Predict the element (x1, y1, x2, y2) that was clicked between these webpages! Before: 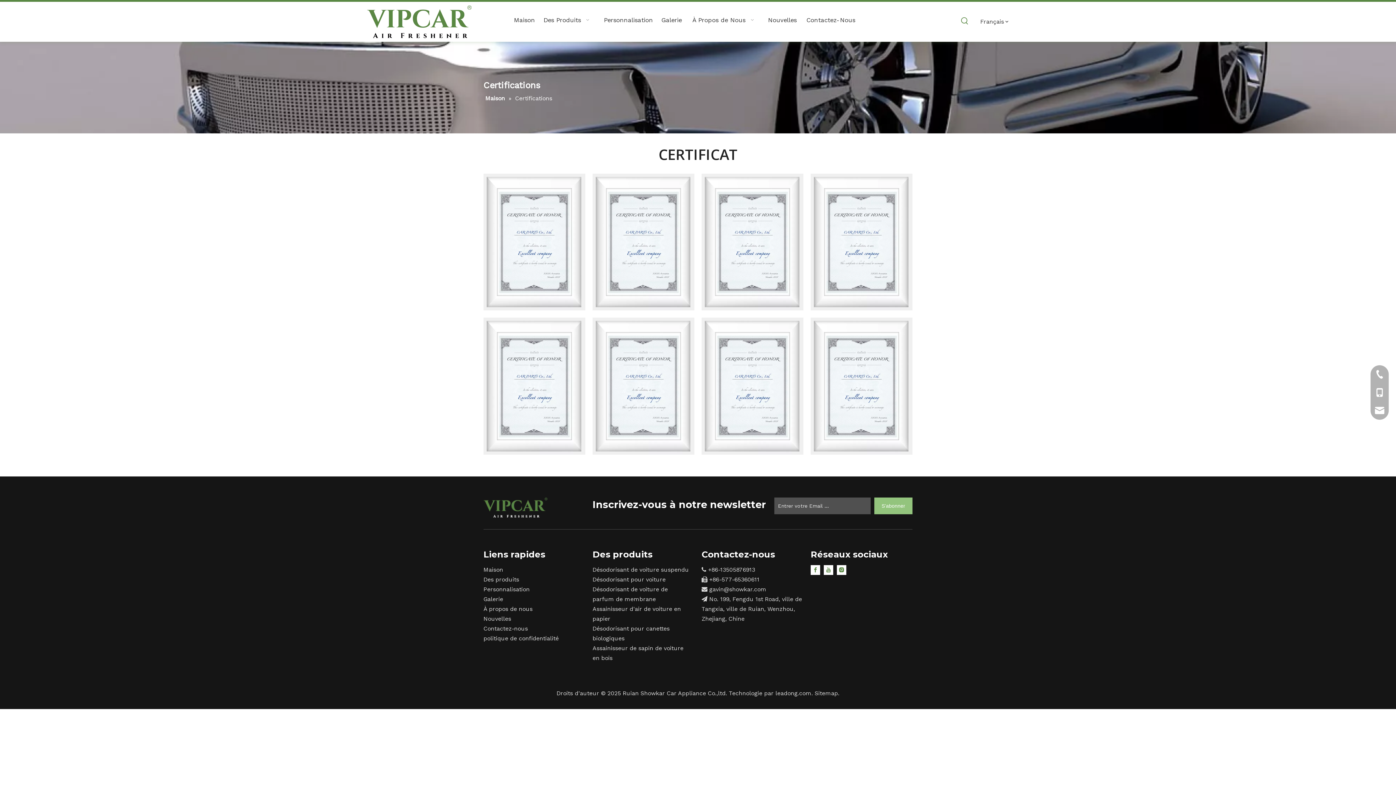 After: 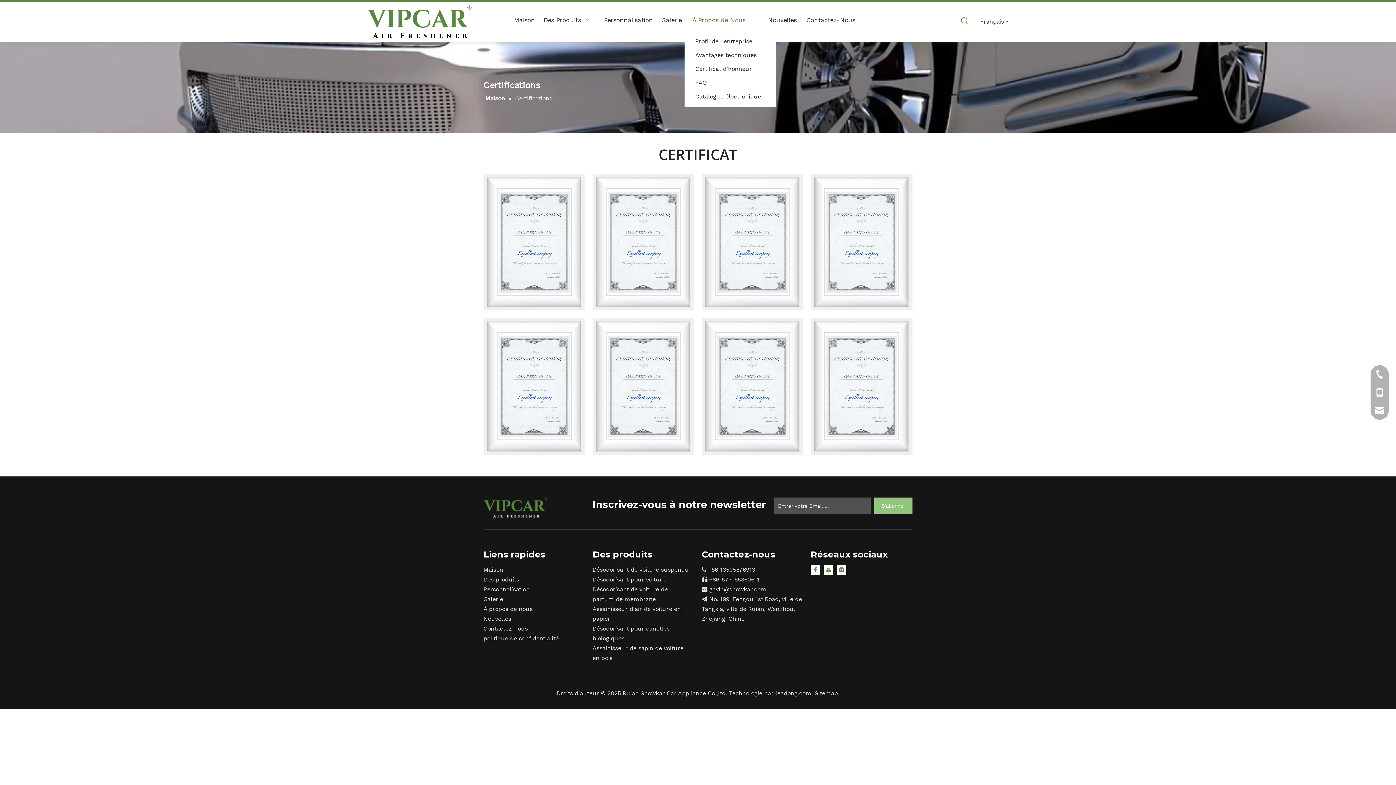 Action: bbox: (684, 9, 764, 30) label: À Propos de Nous  